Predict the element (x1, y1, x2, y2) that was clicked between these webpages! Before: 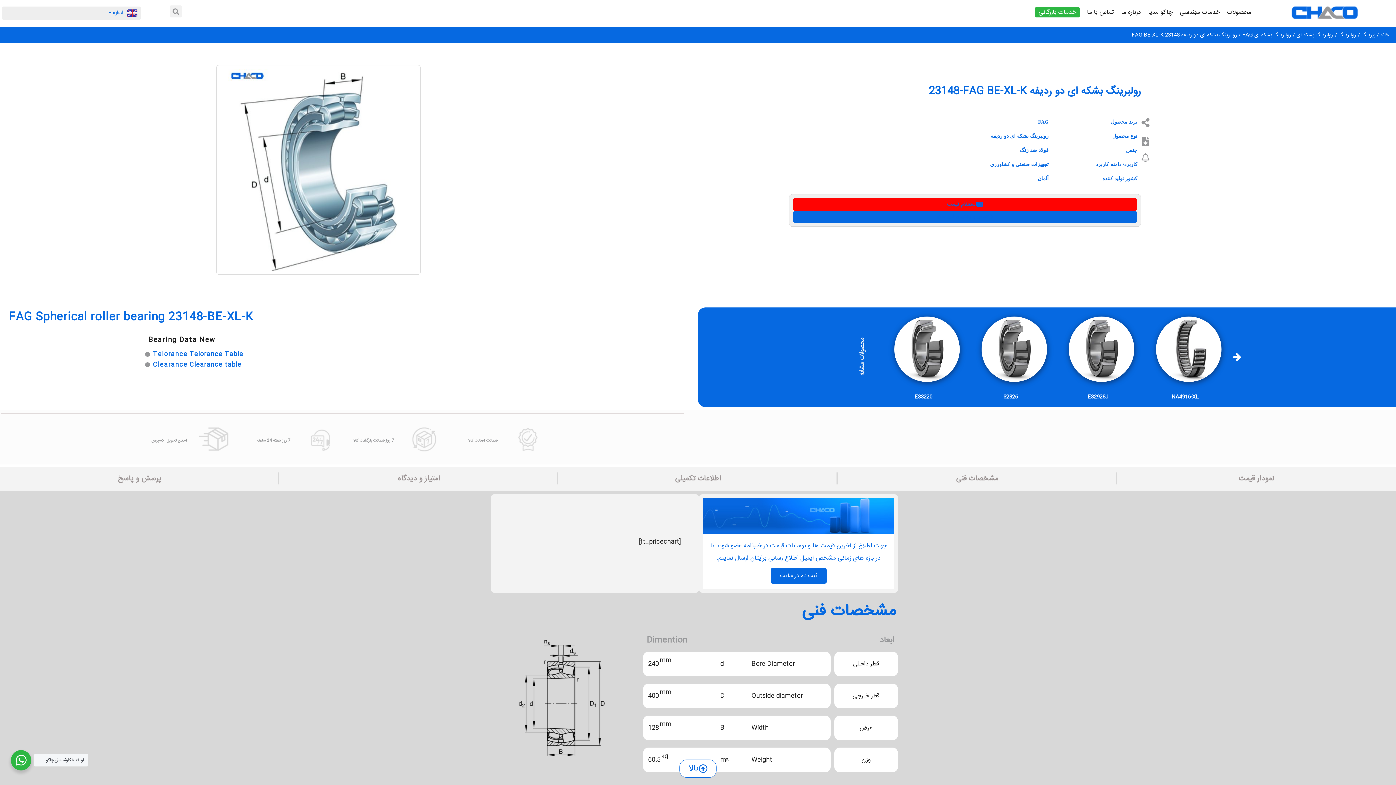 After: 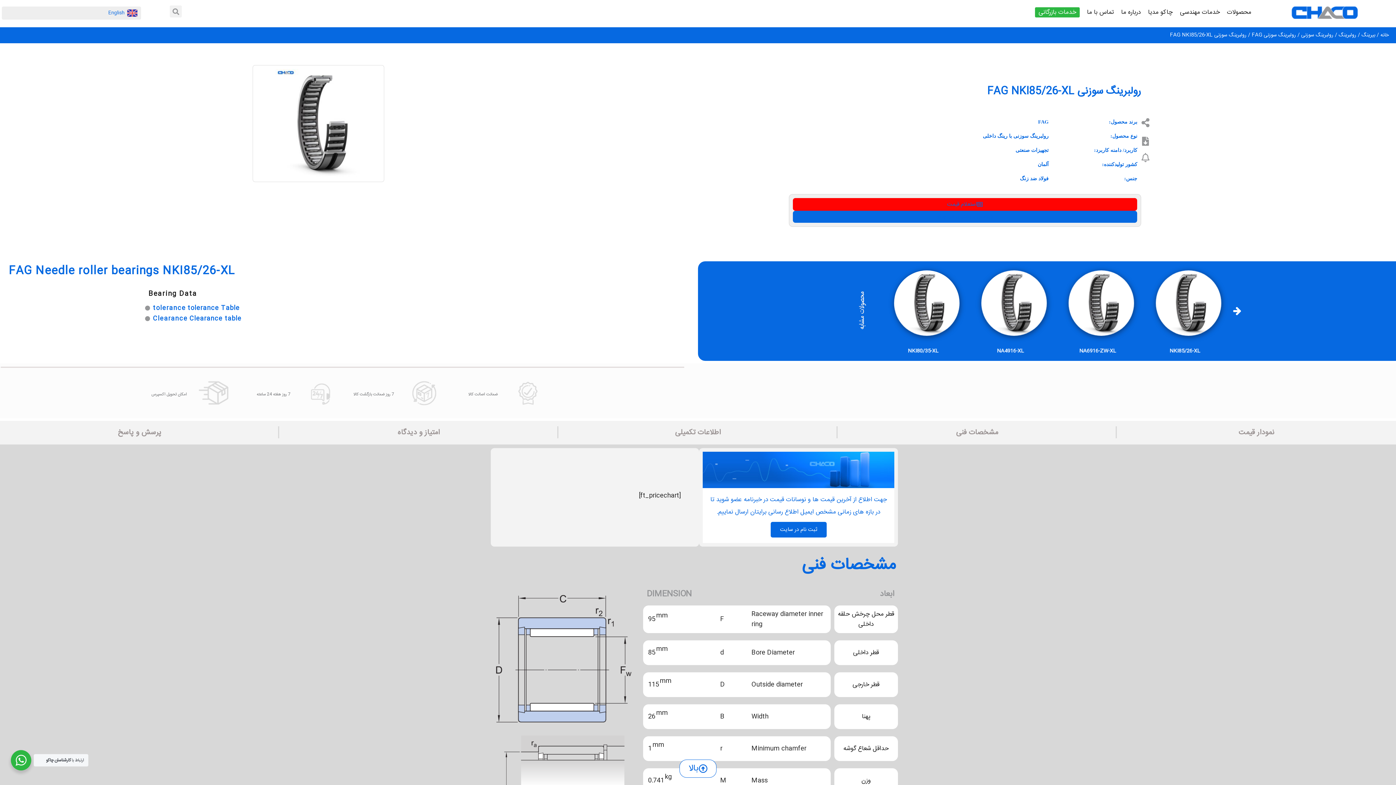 Action: bbox: (908, 393, 939, 401) label: NKI85/26-XL